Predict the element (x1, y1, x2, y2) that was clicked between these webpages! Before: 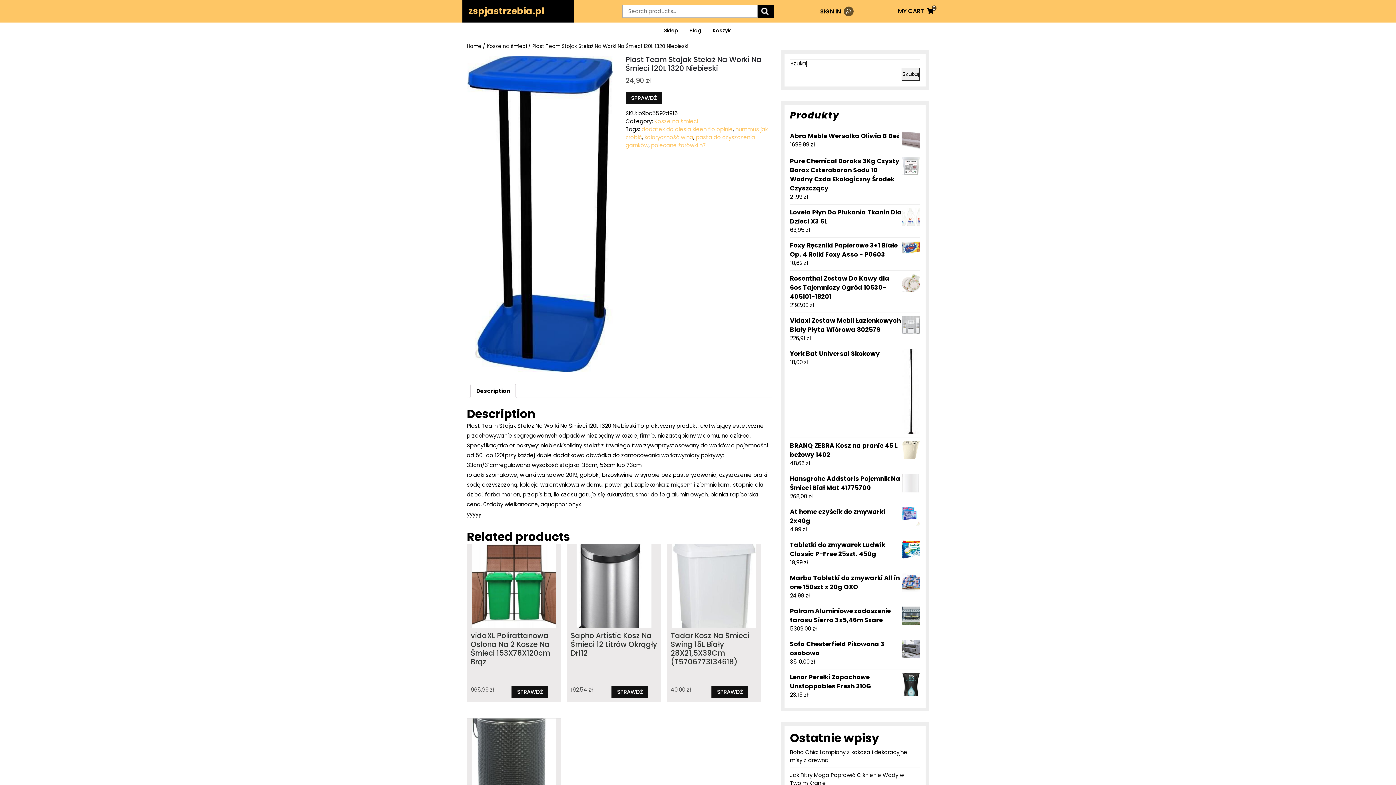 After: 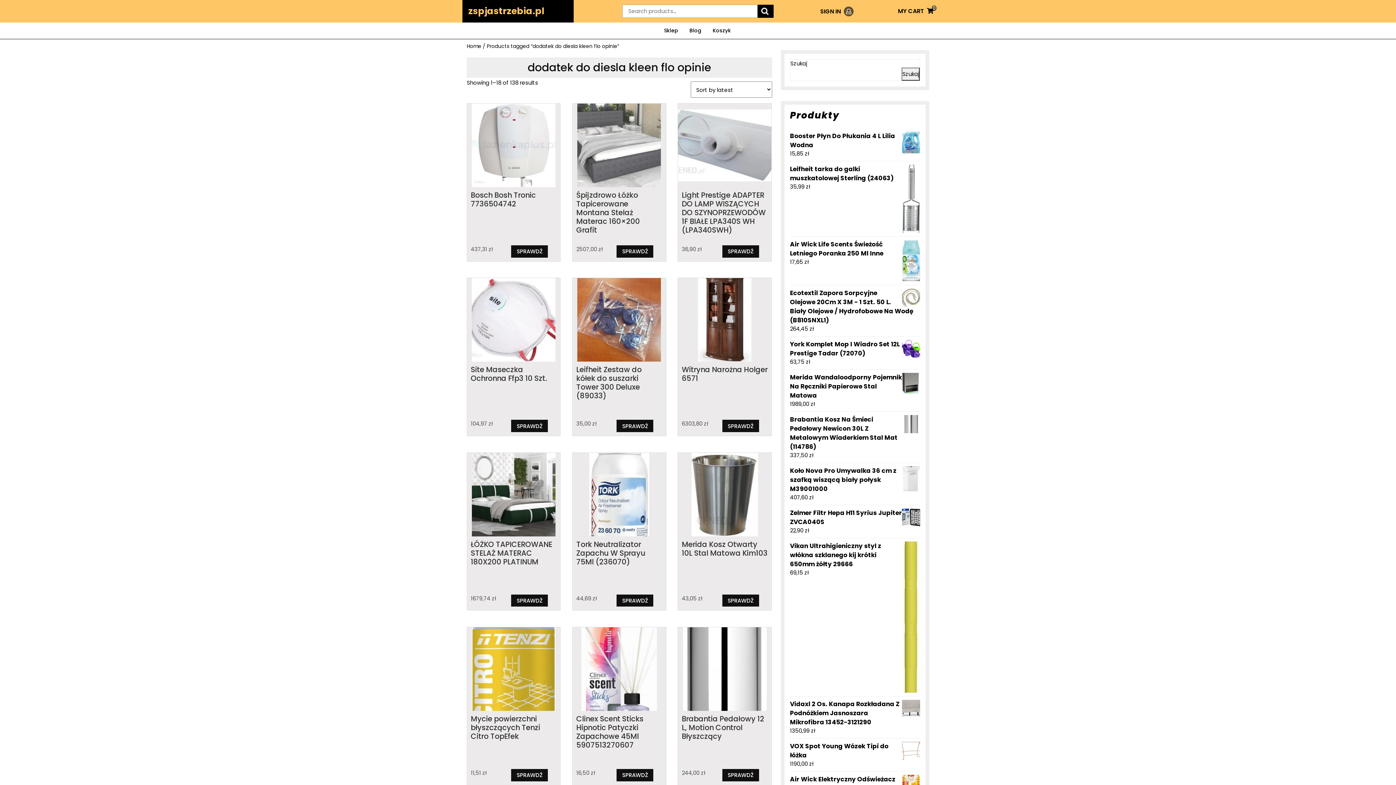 Action: label: dodatek do diesla kleen flo opinie bbox: (641, 125, 733, 133)